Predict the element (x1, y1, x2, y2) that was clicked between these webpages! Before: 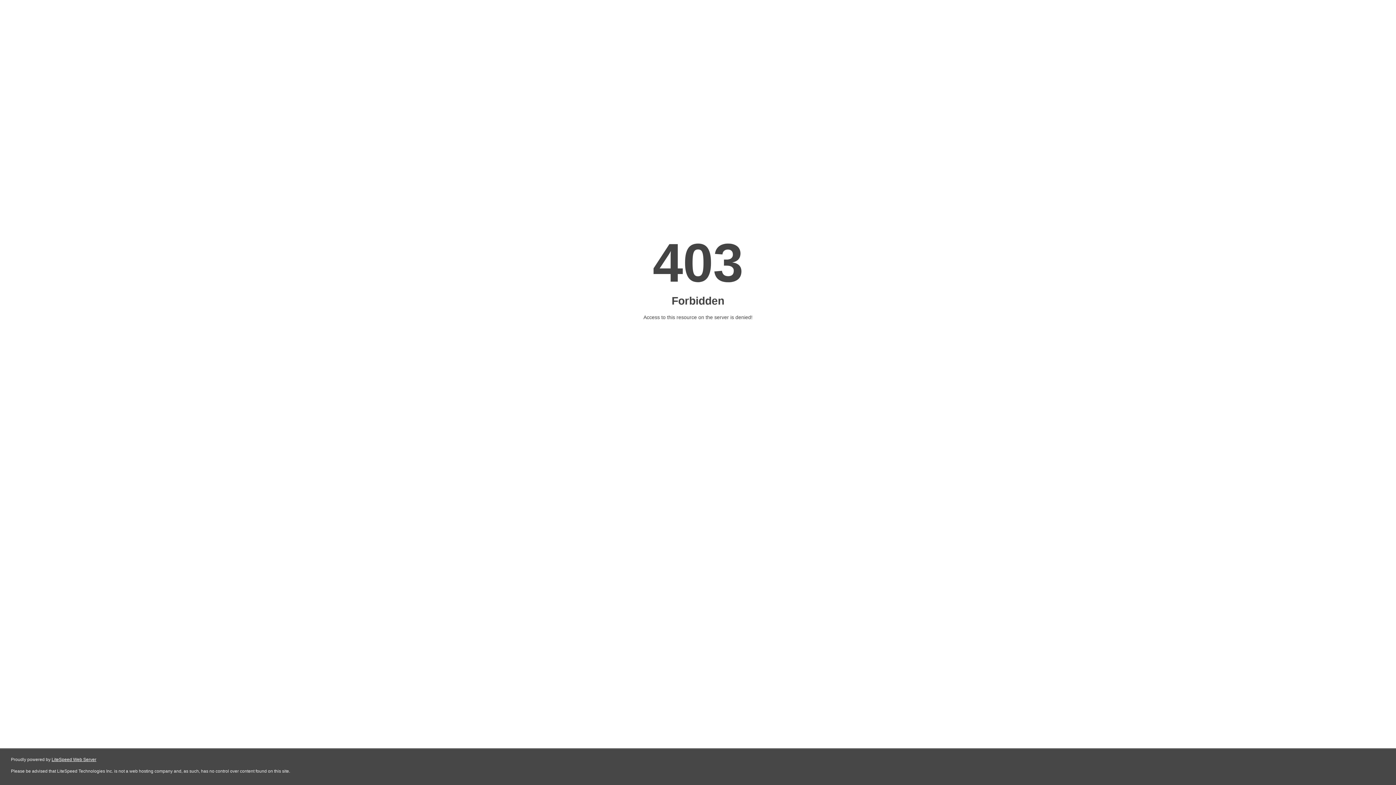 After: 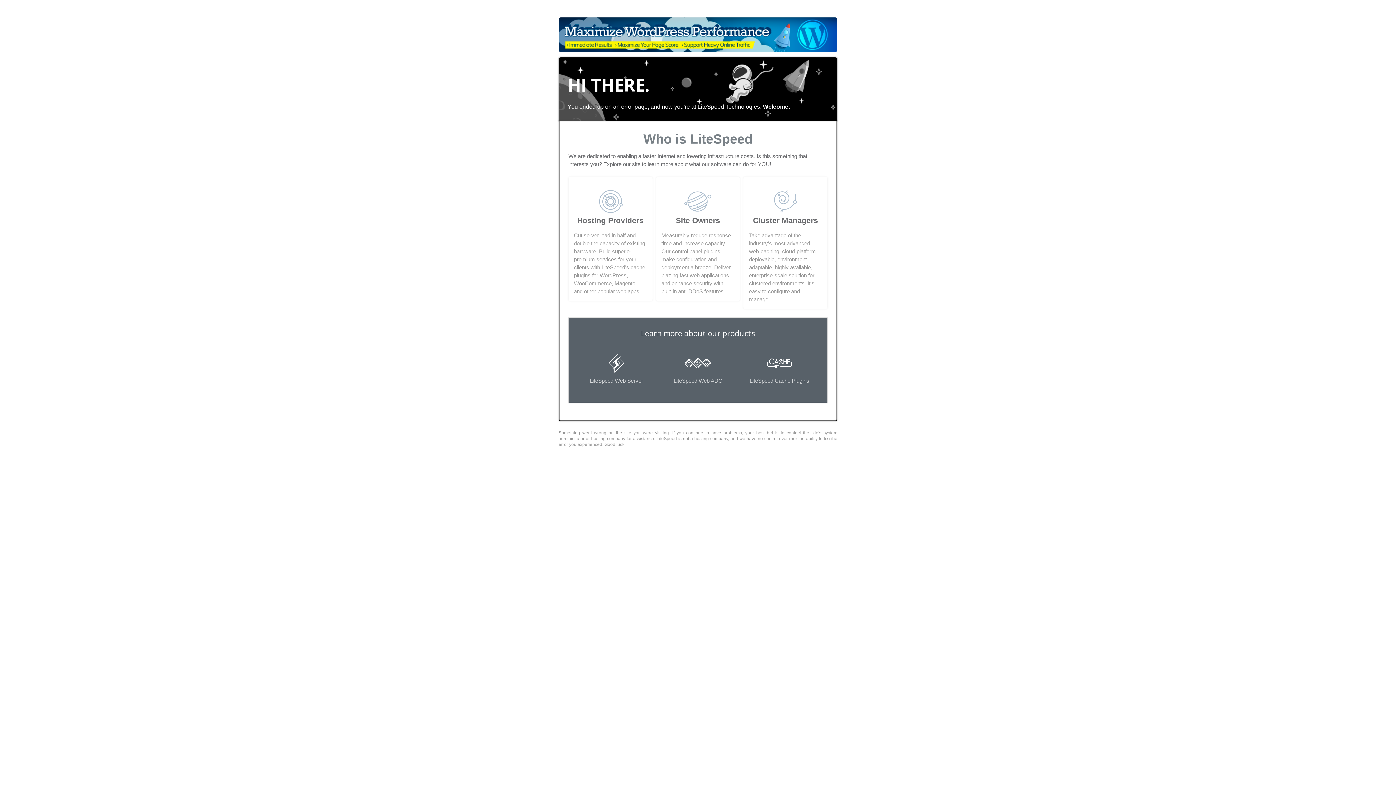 Action: bbox: (51, 757, 96, 762) label: LiteSpeed Web Server